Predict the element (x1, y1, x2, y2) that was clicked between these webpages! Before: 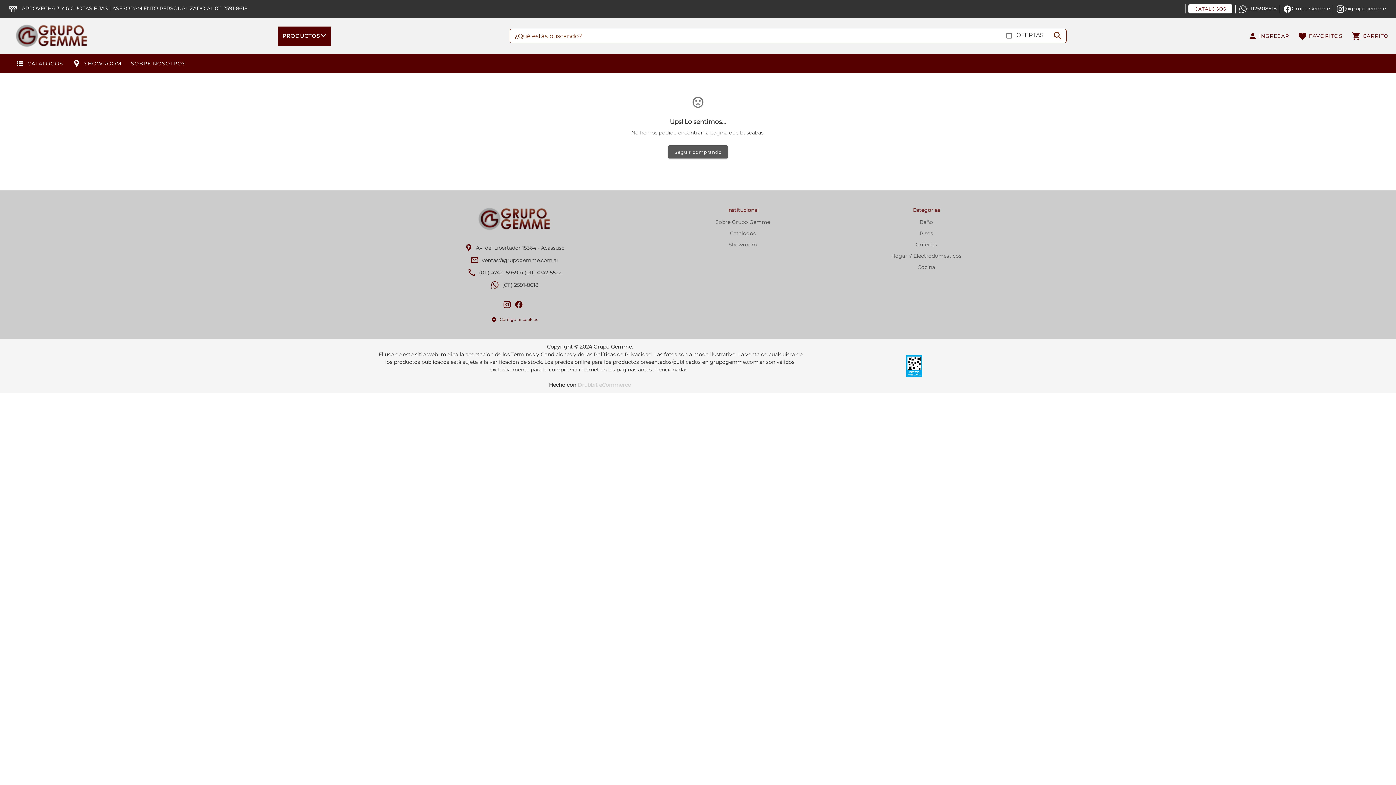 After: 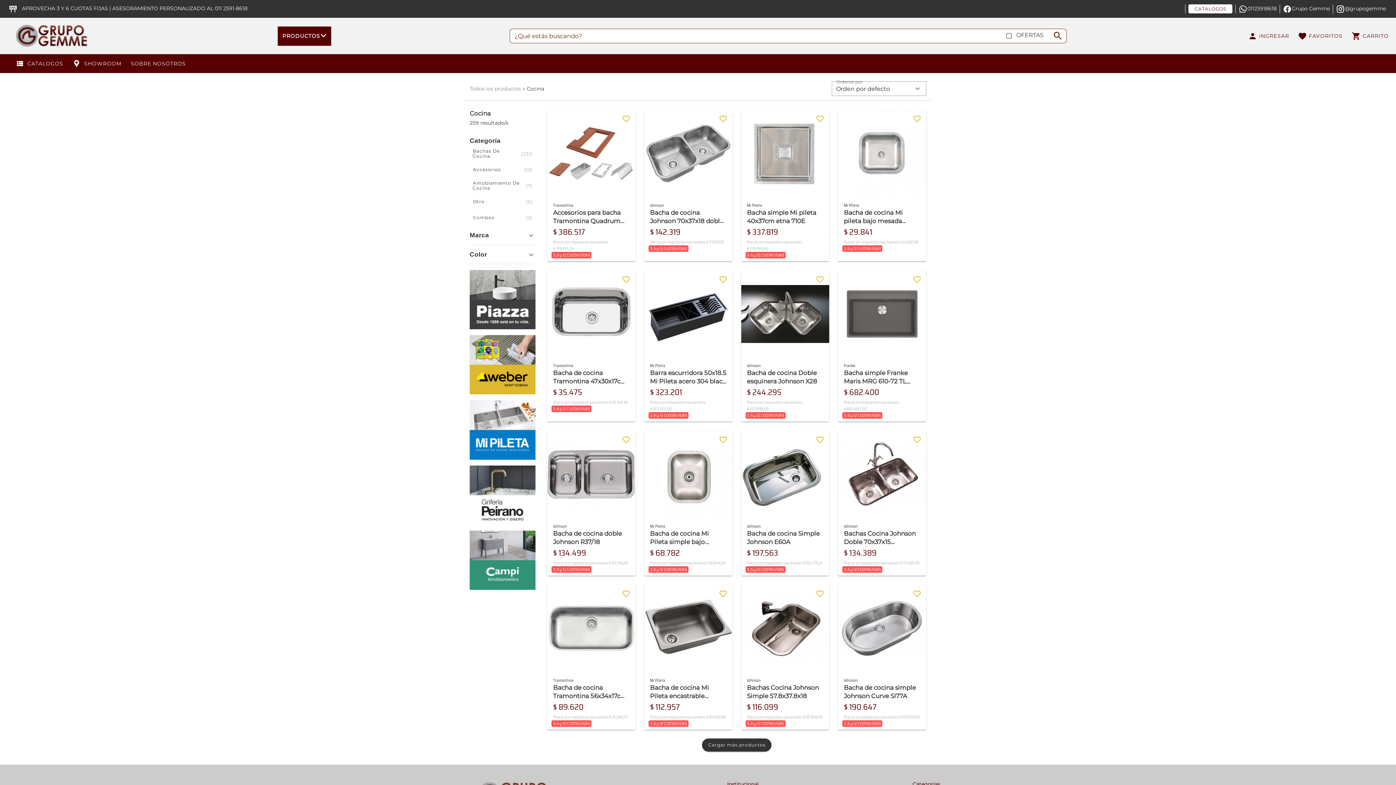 Action: label: Cocina bbox: (837, 263, 1015, 271)